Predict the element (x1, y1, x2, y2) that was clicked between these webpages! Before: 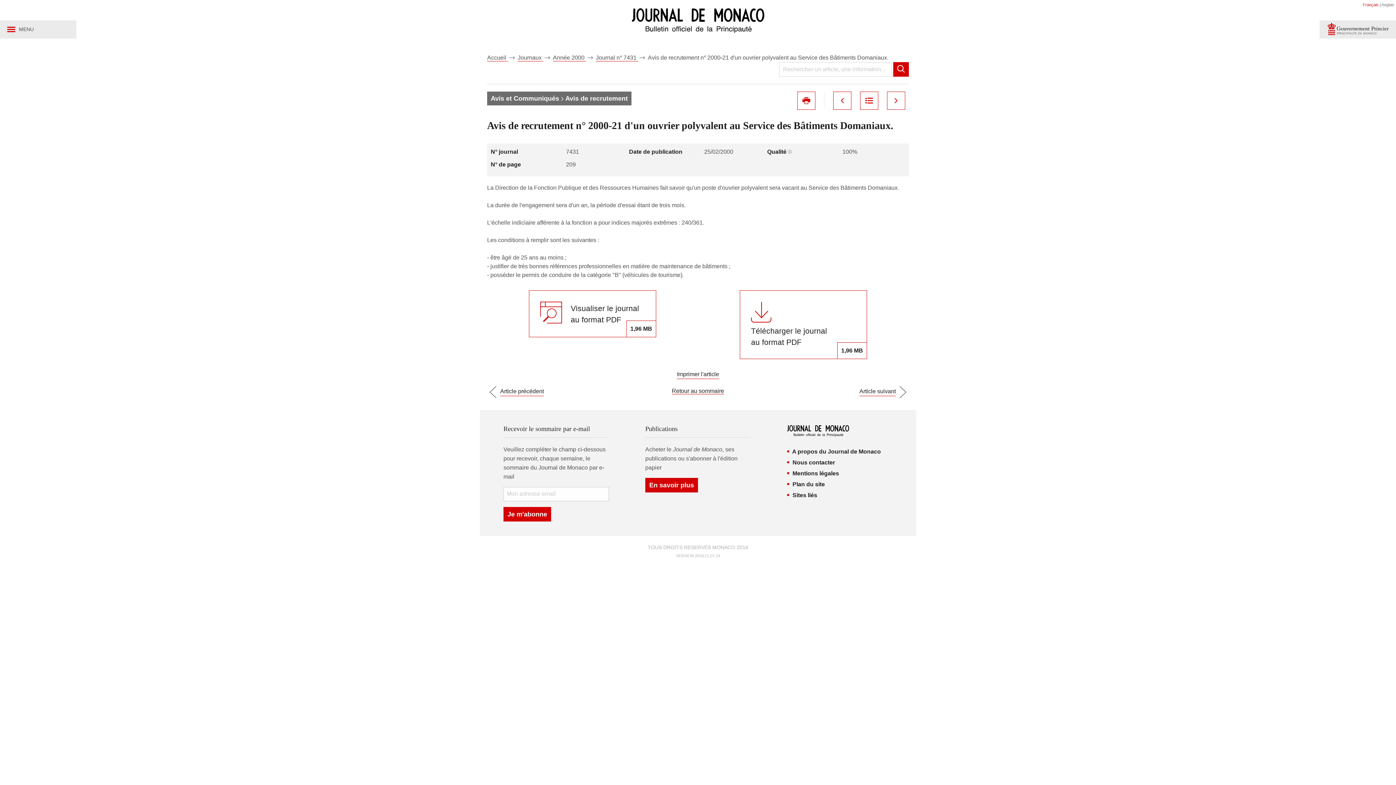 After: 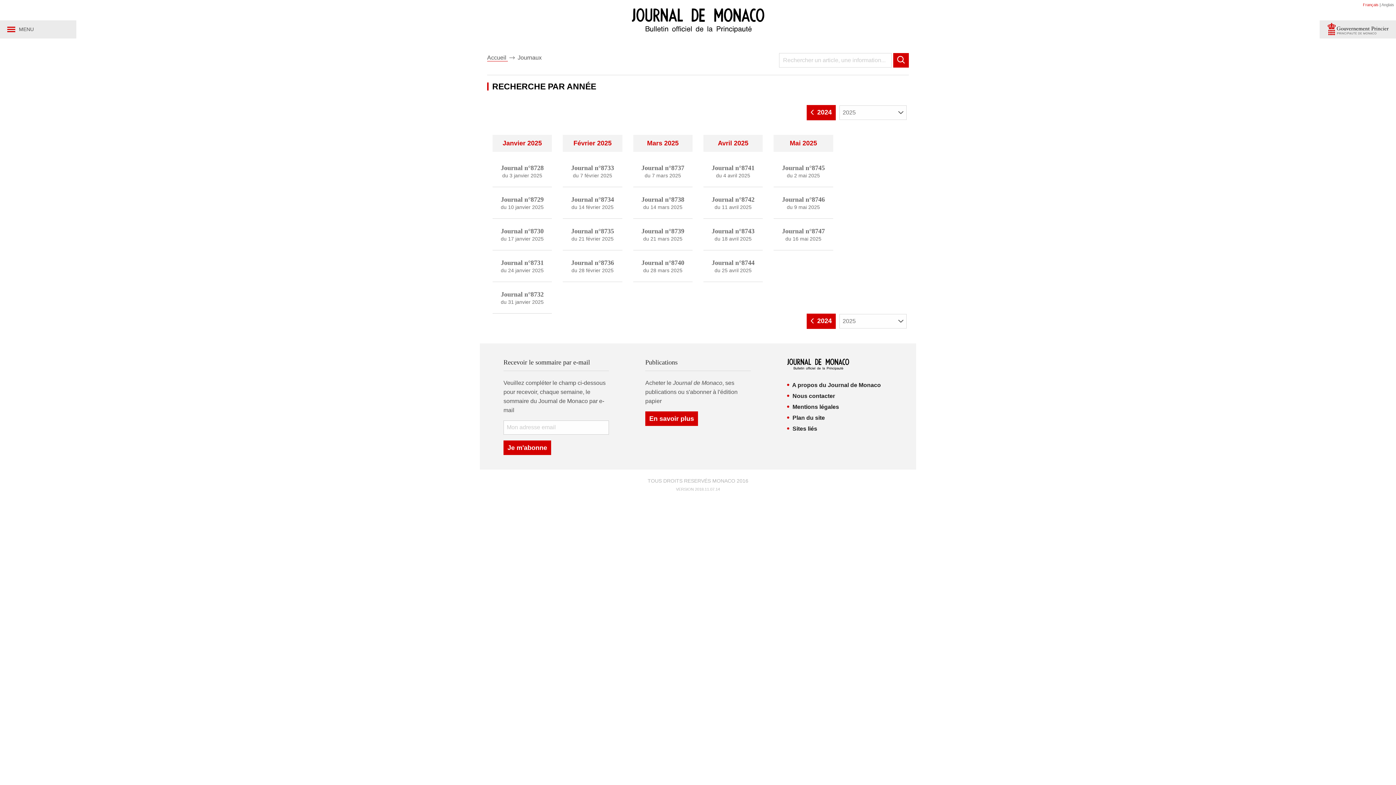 Action: bbox: (517, 54, 543, 61) label: Journaux 